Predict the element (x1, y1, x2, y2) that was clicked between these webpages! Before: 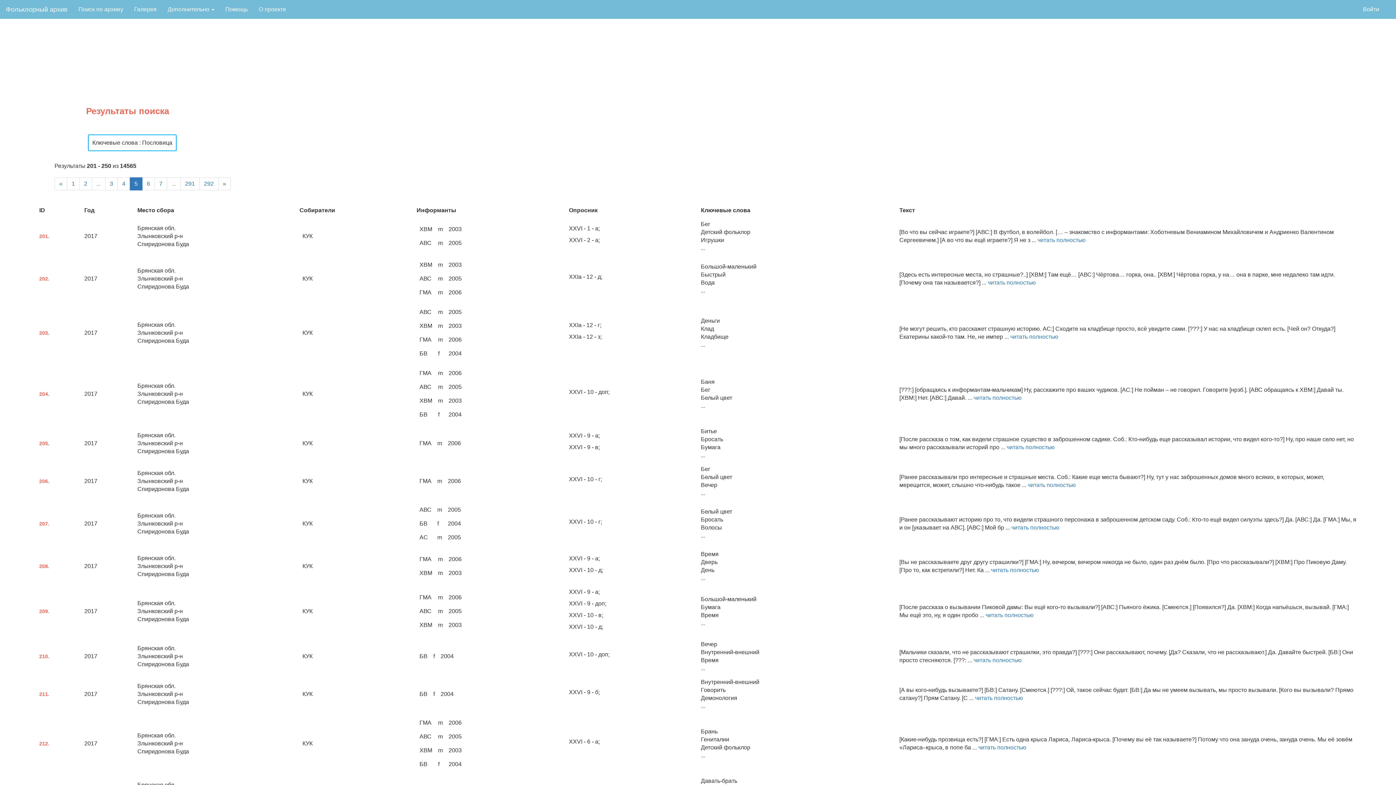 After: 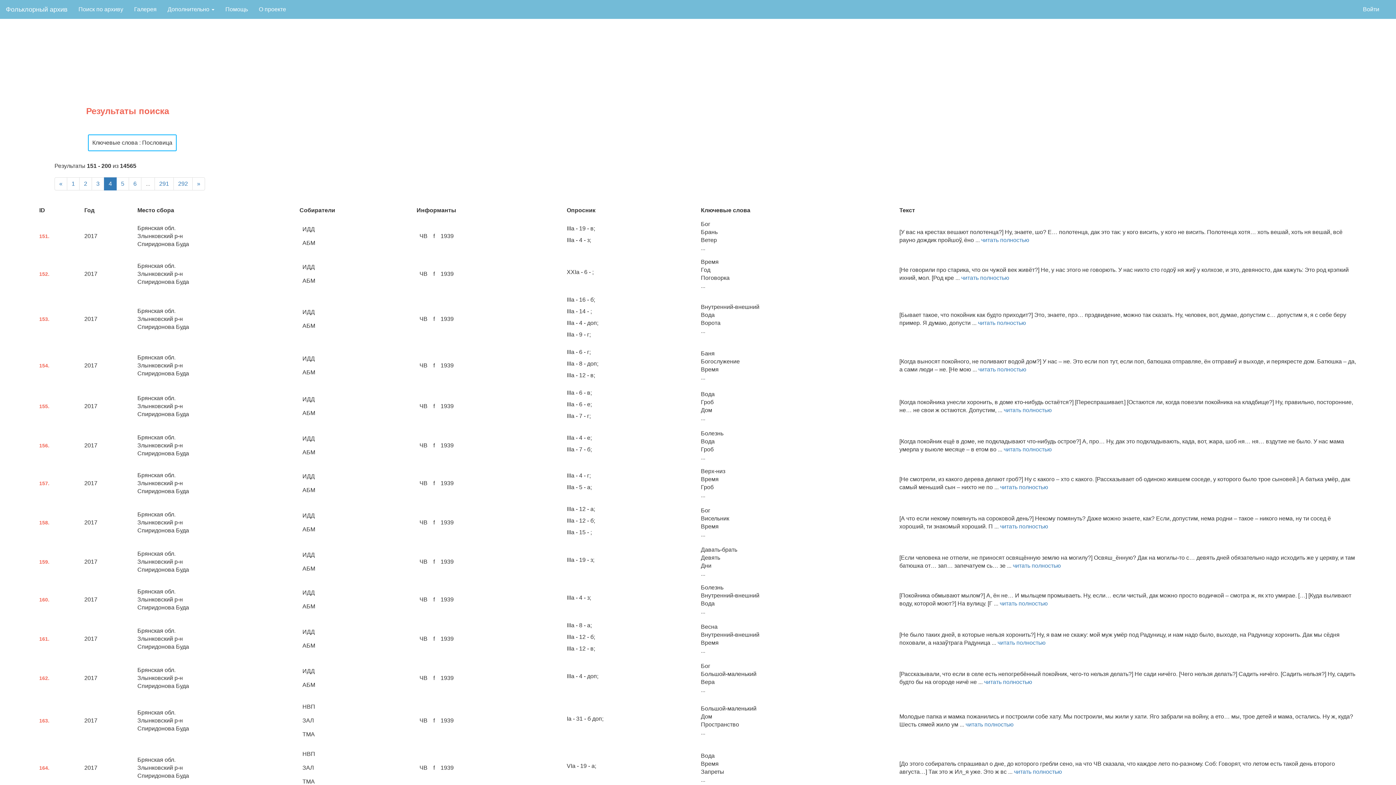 Action: label: « bbox: (54, 177, 67, 190)